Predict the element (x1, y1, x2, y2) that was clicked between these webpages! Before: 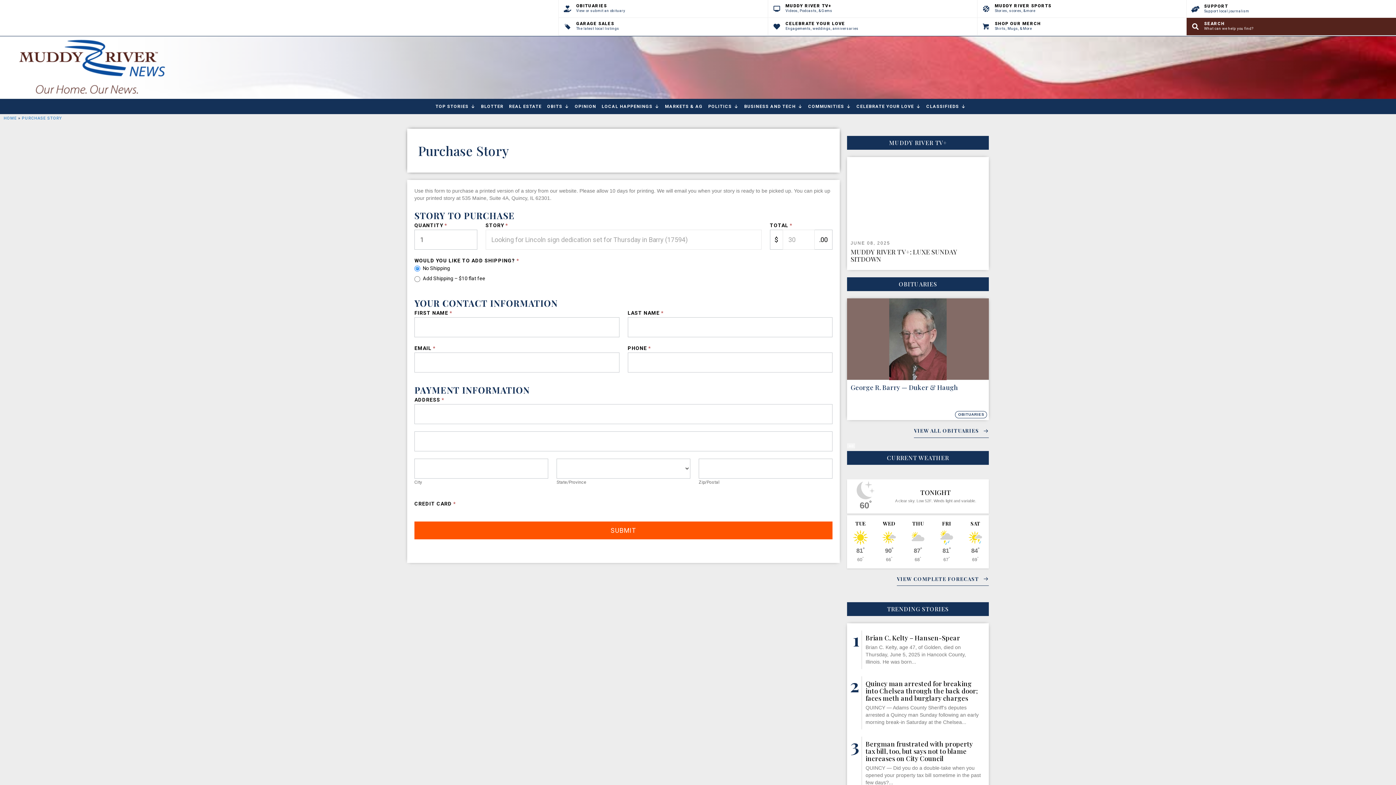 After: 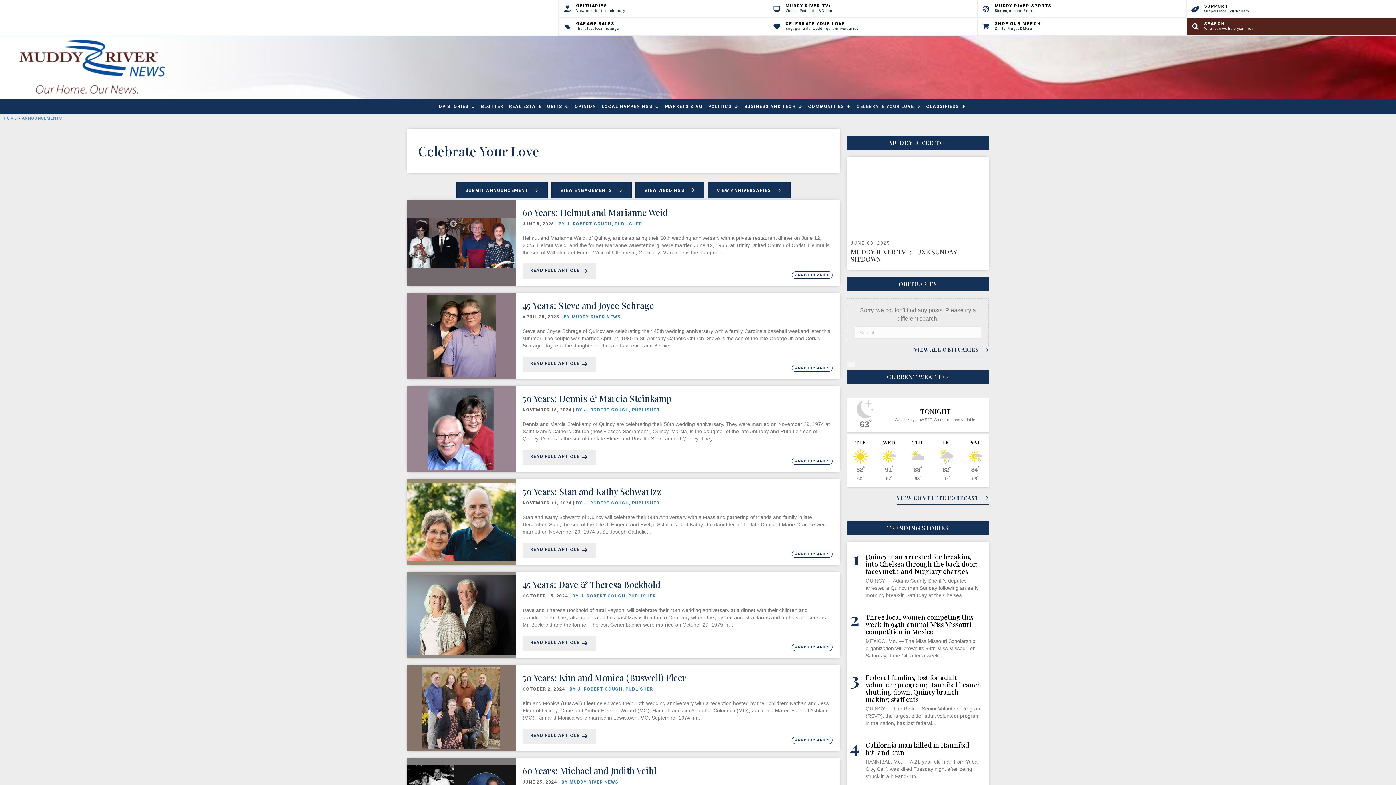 Action: label: CELEBRATE YOUR LOVE

Engagements, weddings, anniversaries bbox: (768, 17, 977, 35)